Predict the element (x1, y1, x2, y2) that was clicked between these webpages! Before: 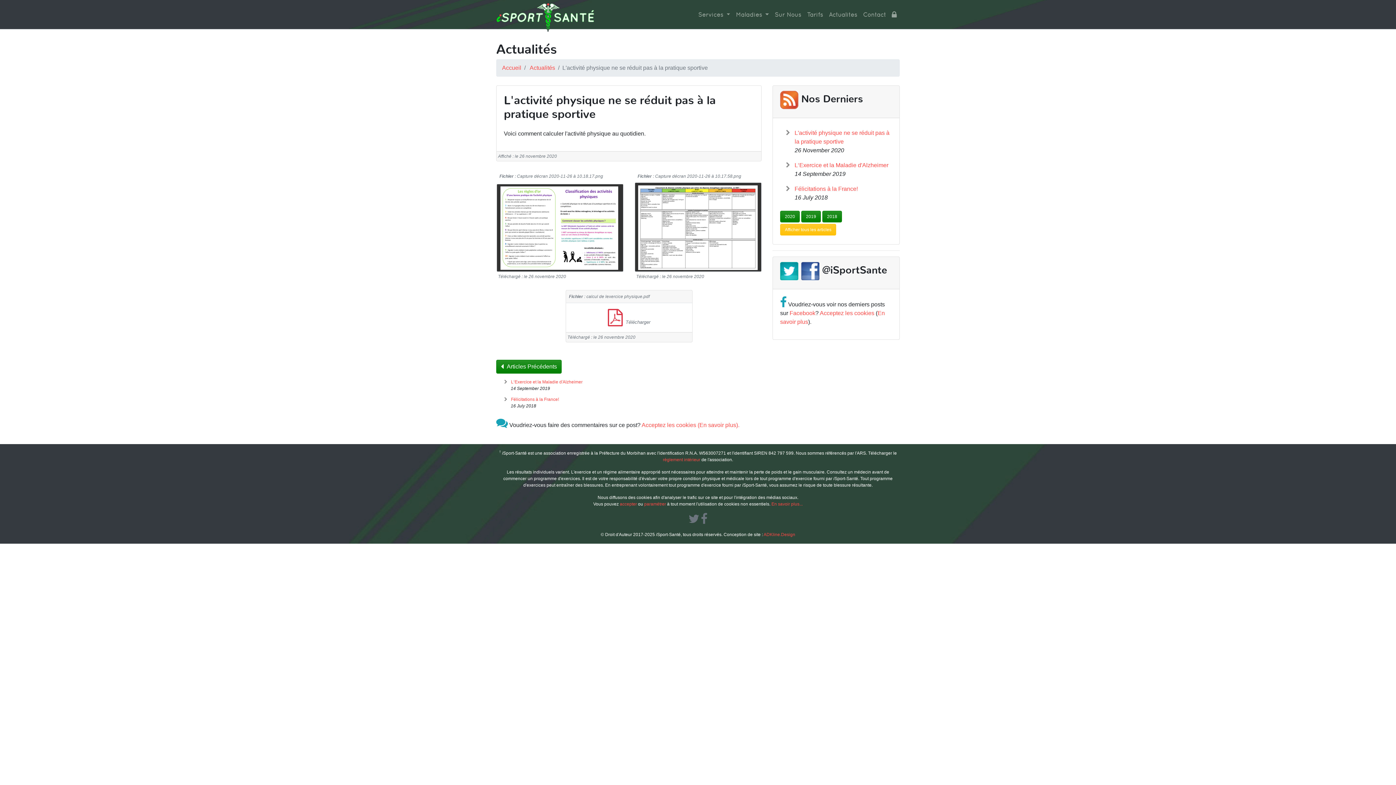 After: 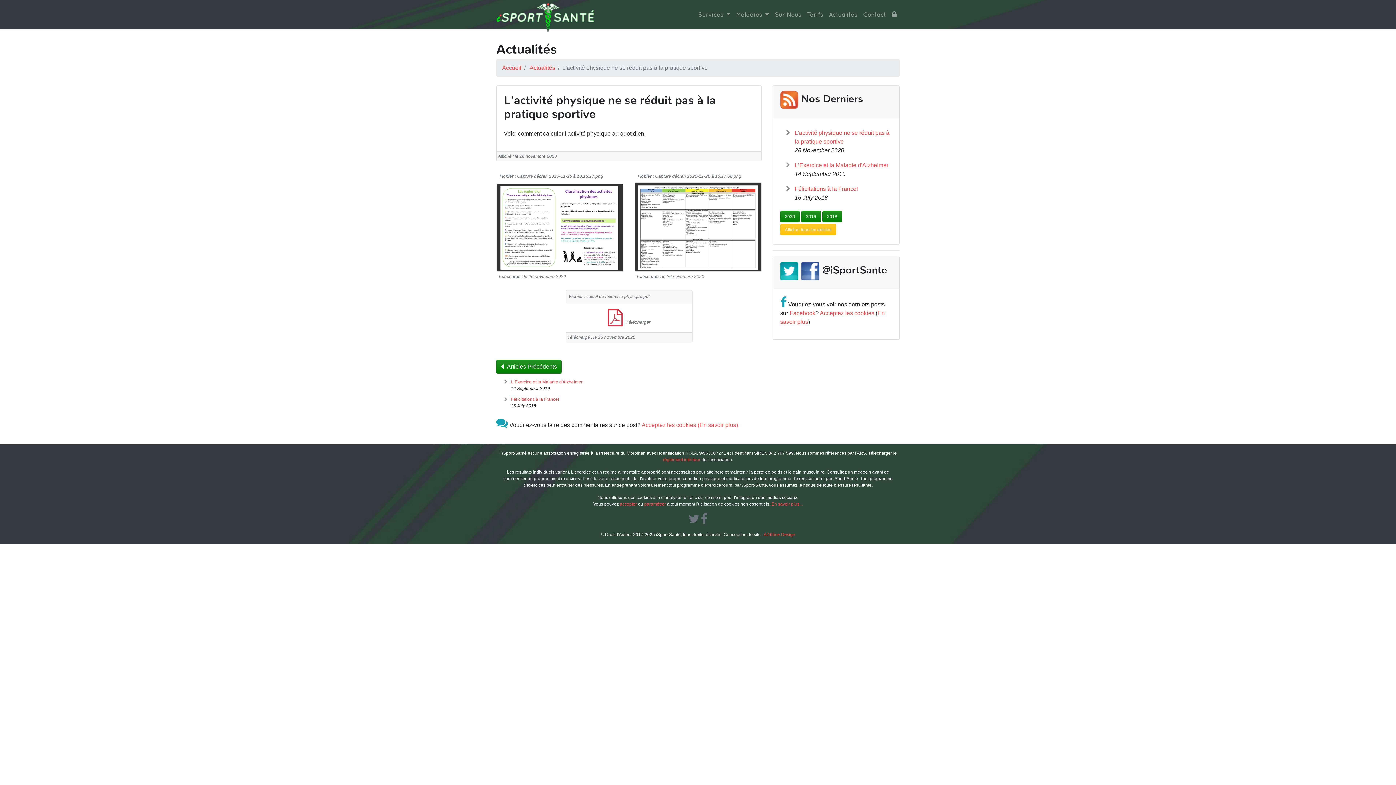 Action: label: Actualités bbox: (529, 64, 555, 70)